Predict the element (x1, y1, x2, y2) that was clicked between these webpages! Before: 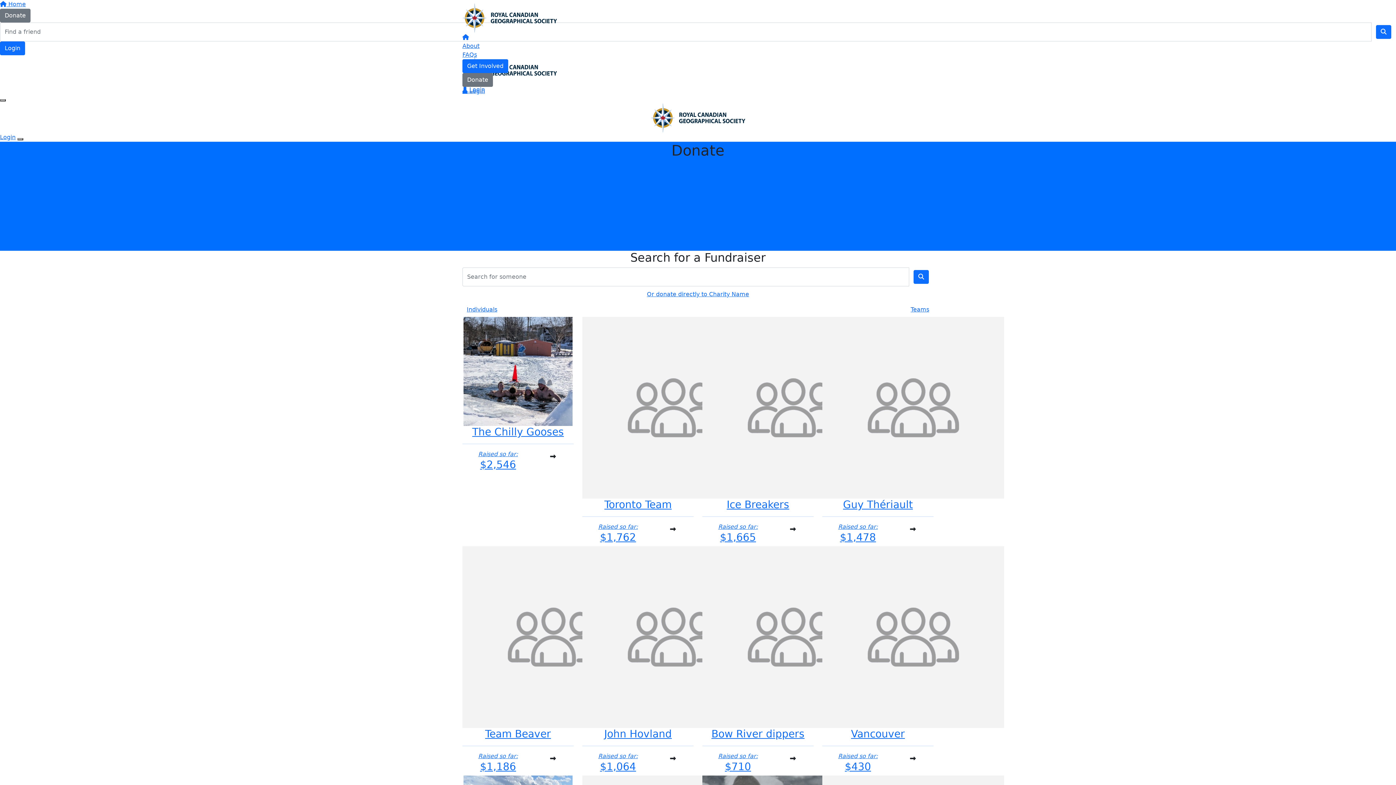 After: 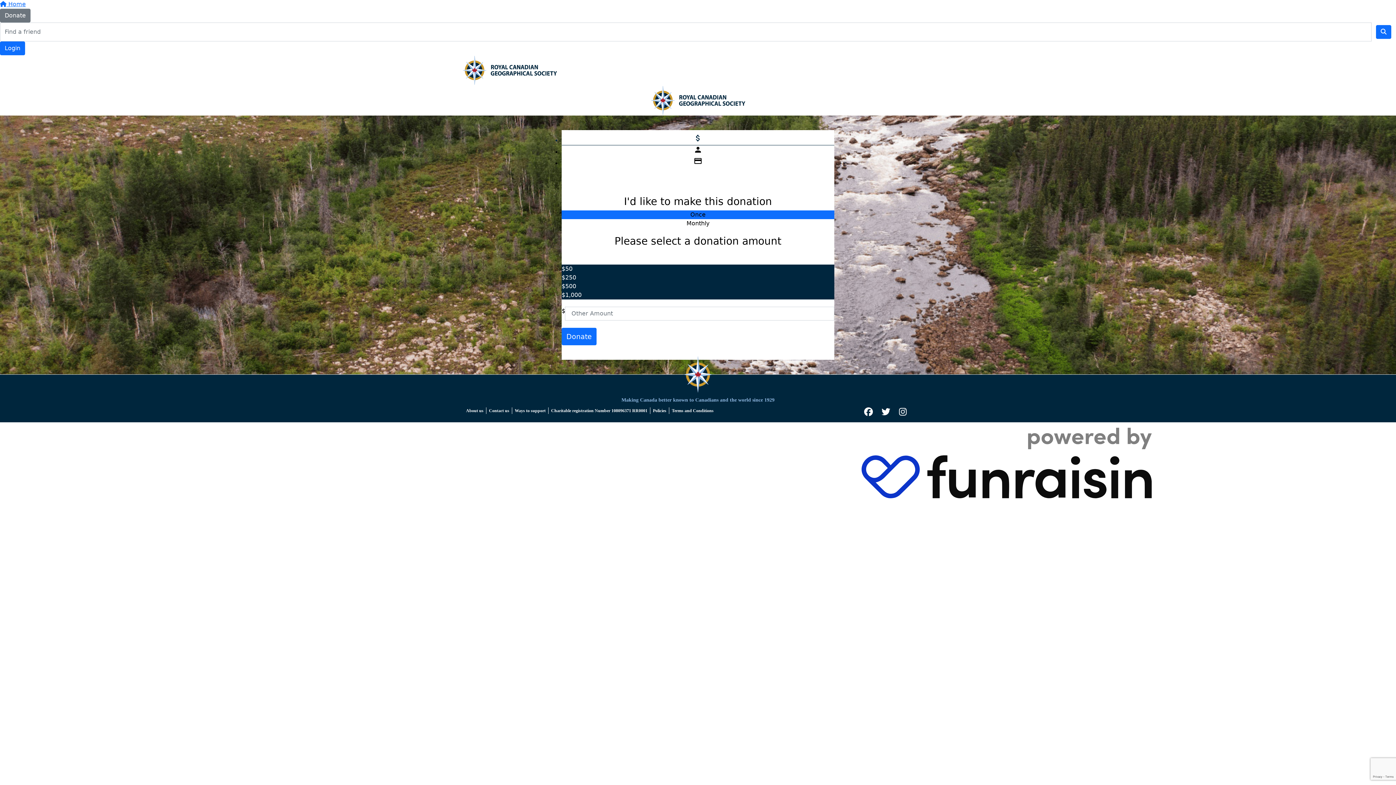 Action: bbox: (462, 51, 477, 58) label: FAQs